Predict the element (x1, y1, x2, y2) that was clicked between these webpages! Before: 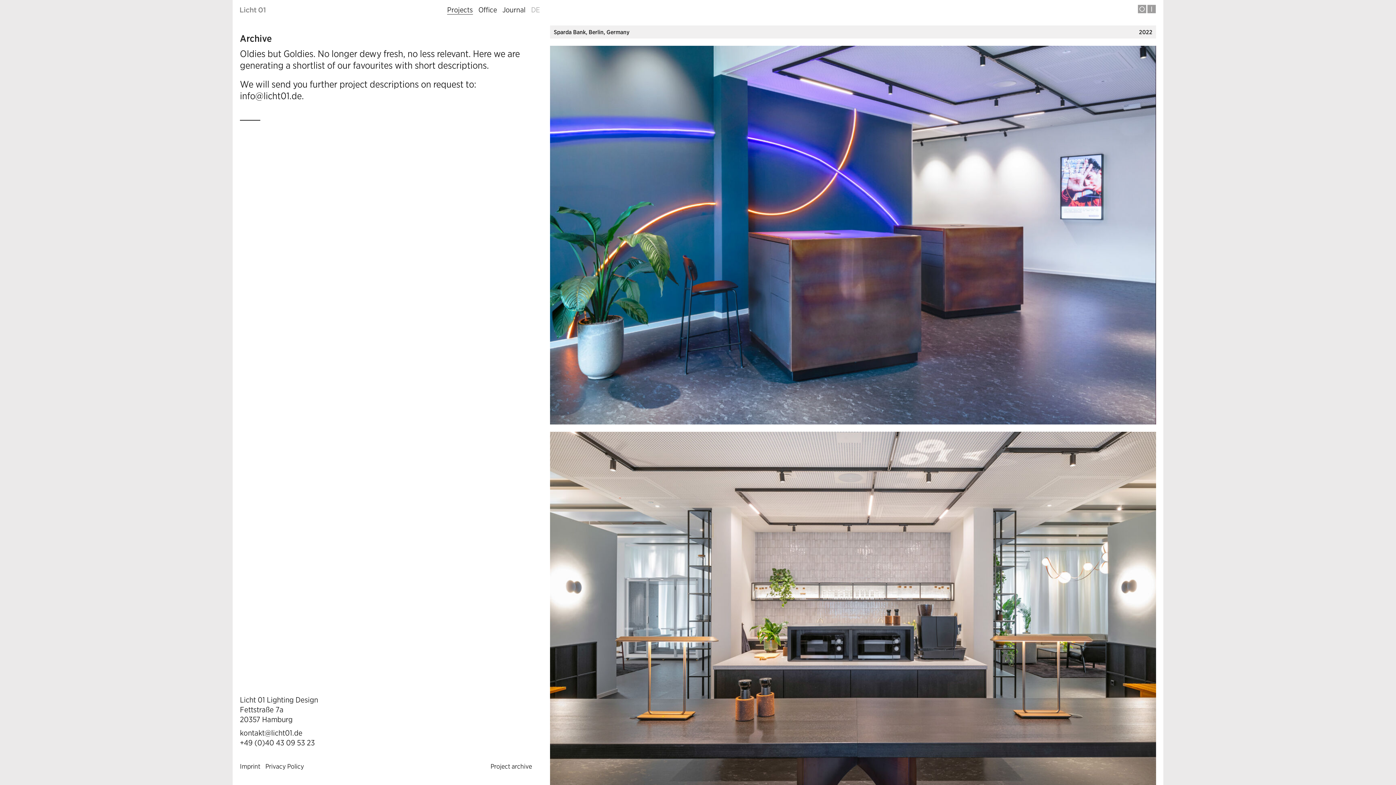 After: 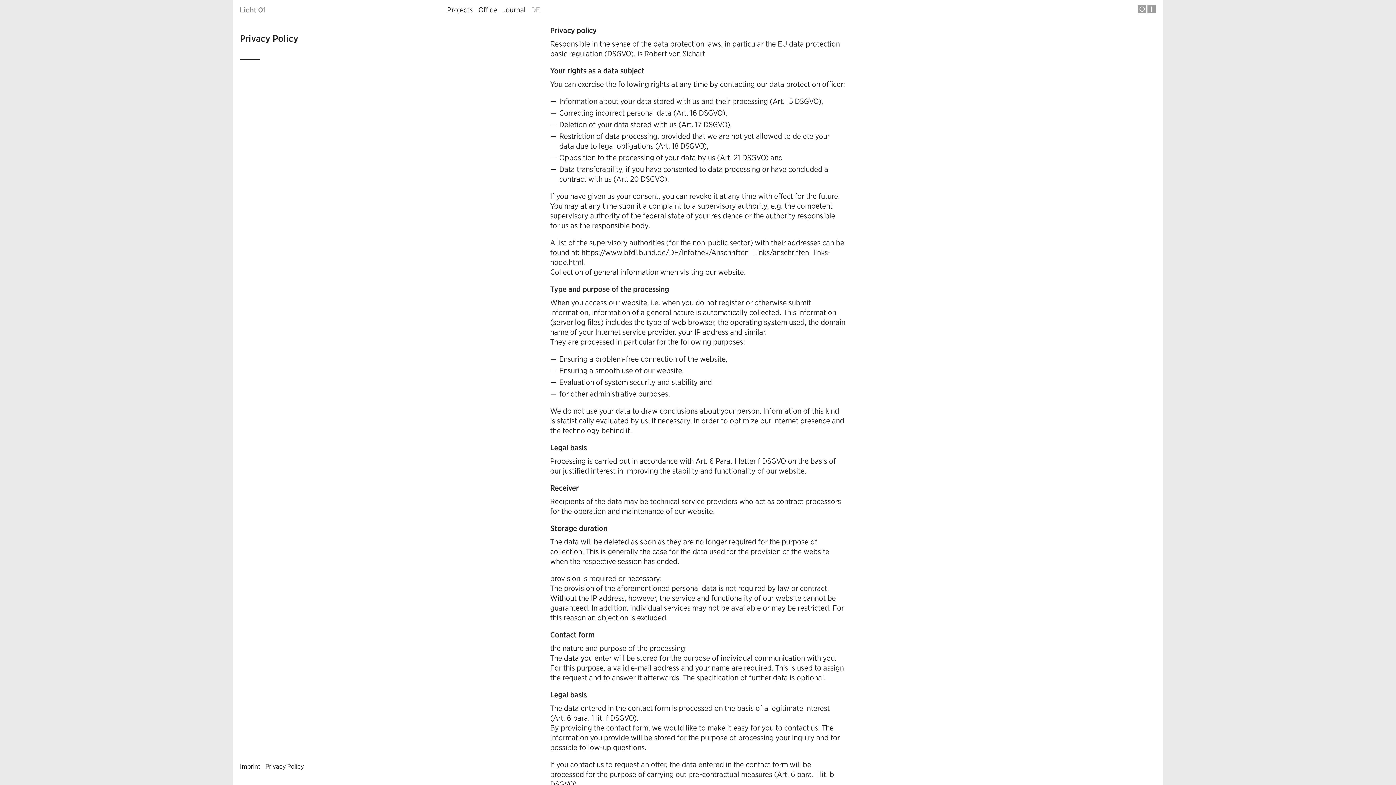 Action: label: Privacy Policy bbox: (265, 762, 304, 770)